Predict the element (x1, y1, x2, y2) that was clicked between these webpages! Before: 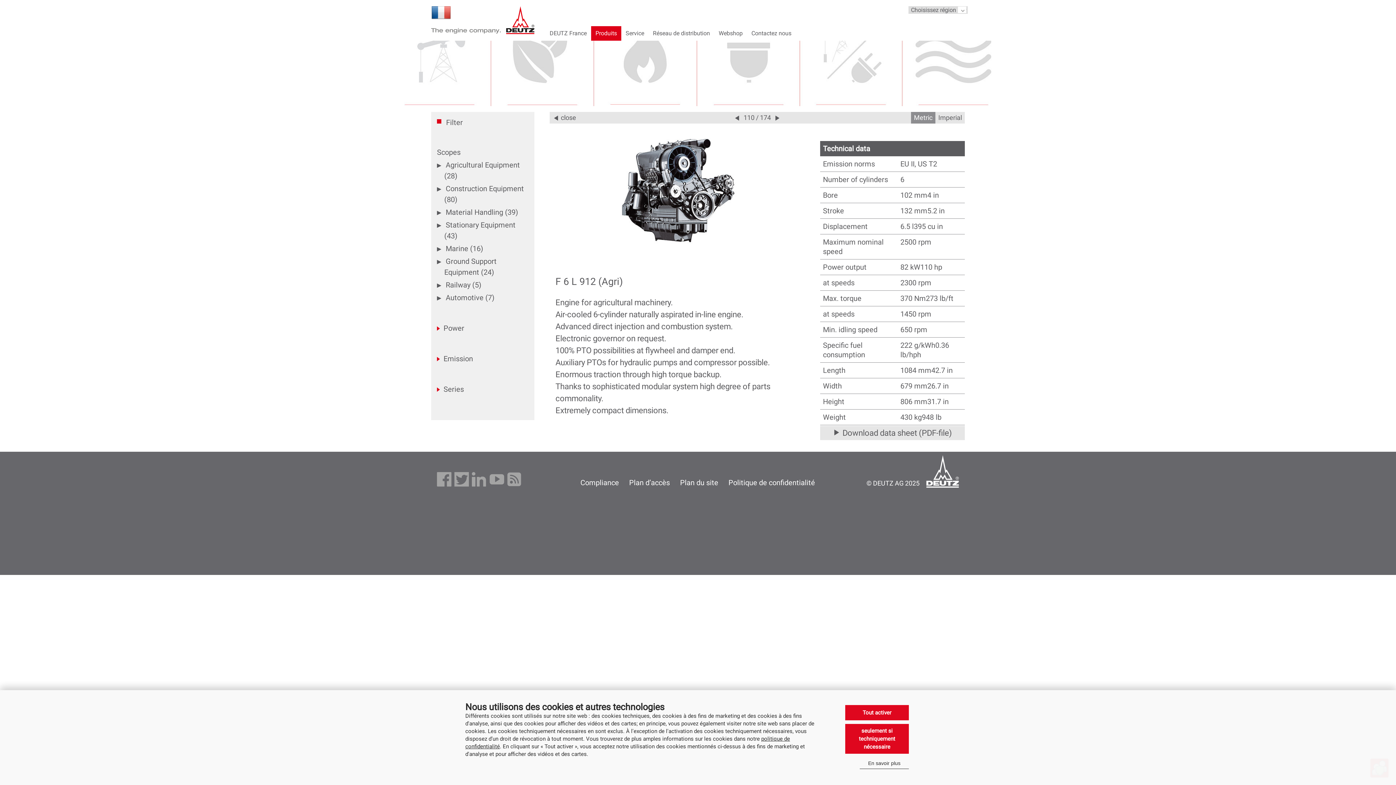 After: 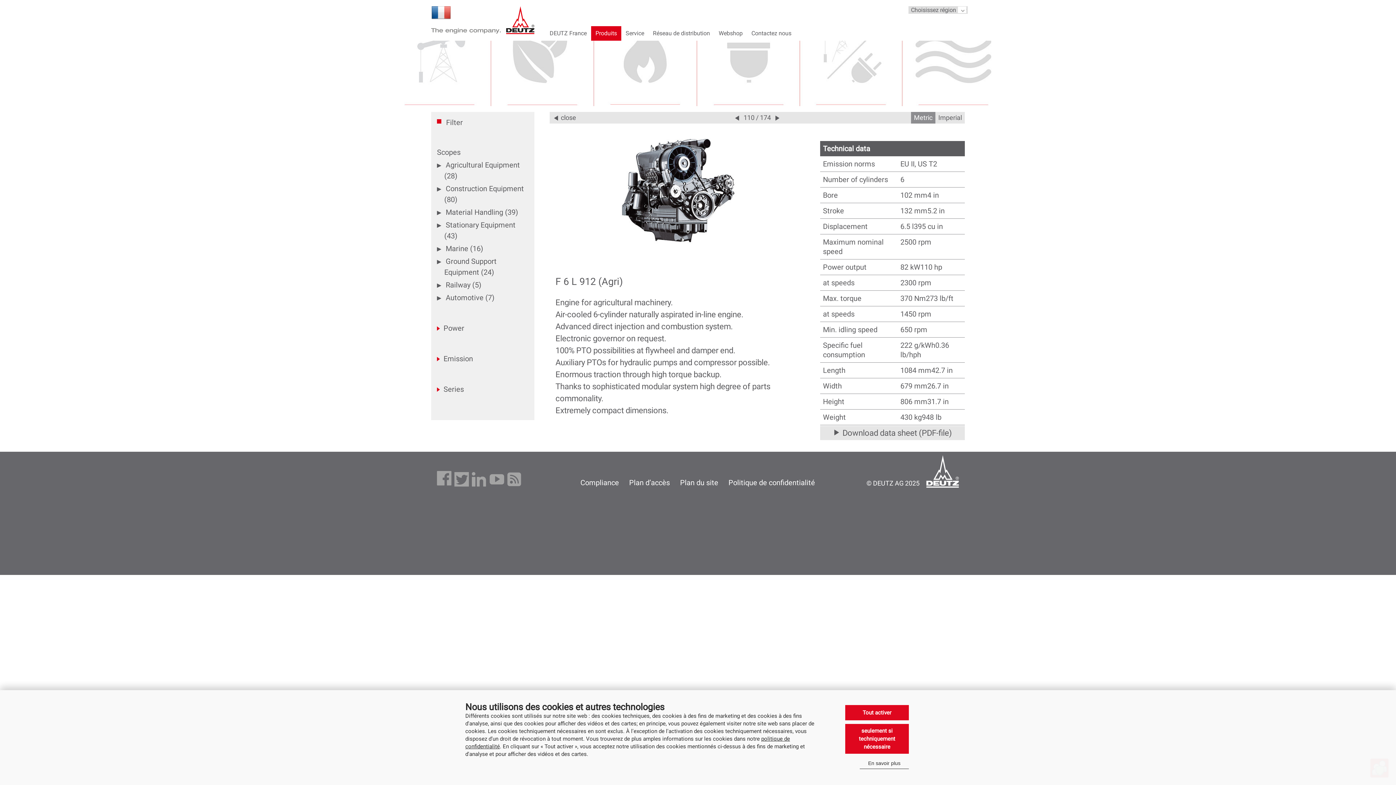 Action: bbox: (437, 472, 451, 486)